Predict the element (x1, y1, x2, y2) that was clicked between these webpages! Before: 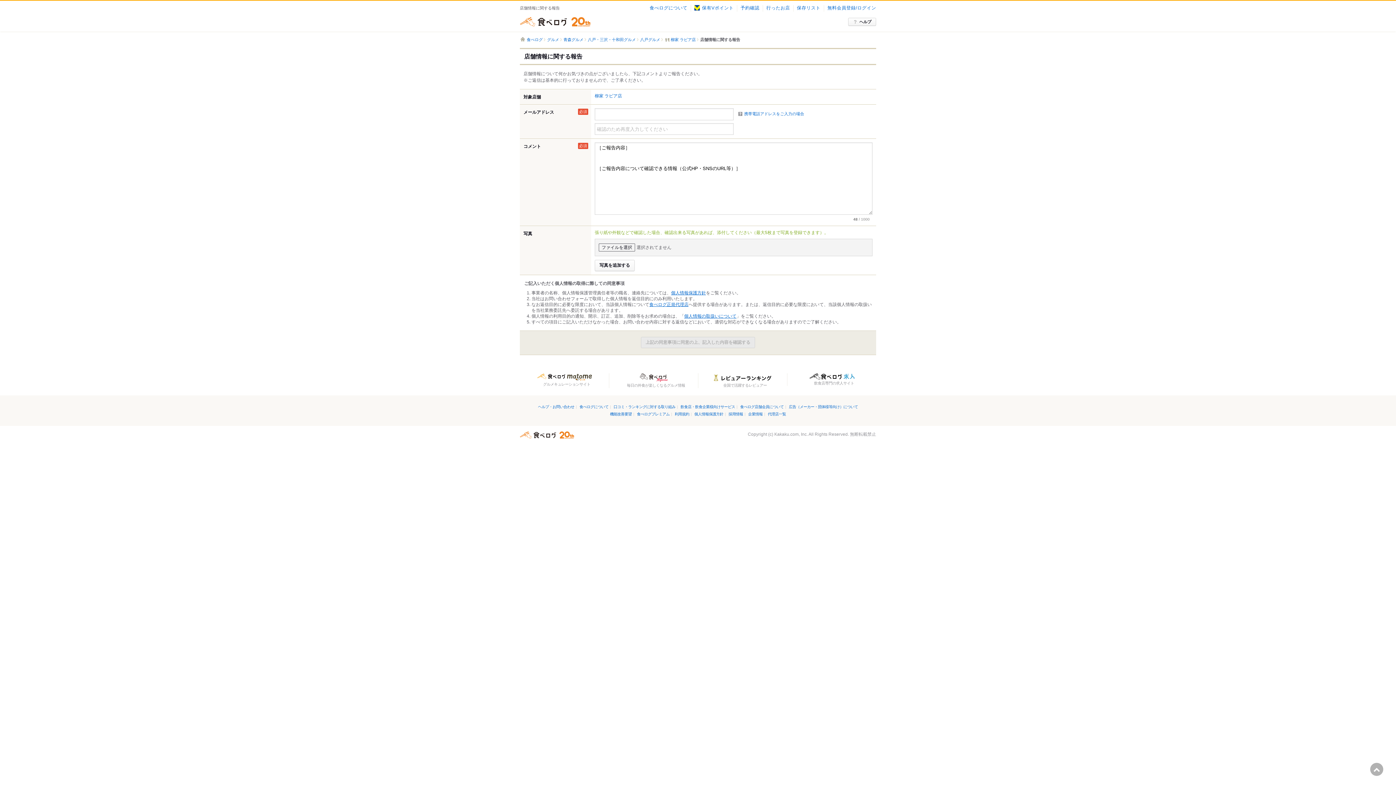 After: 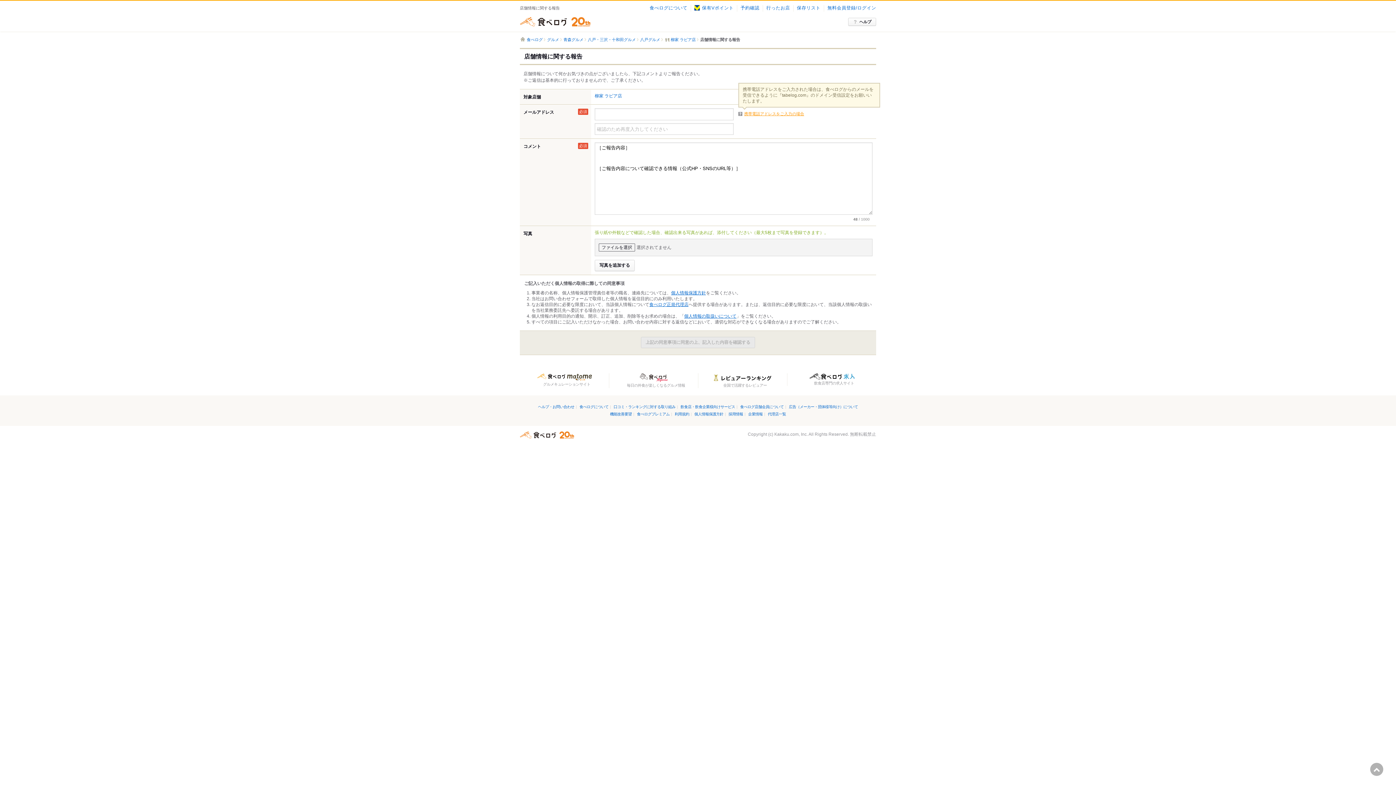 Action: bbox: (738, 111, 804, 116) label: 携帯電話アドレスをご入力の場合